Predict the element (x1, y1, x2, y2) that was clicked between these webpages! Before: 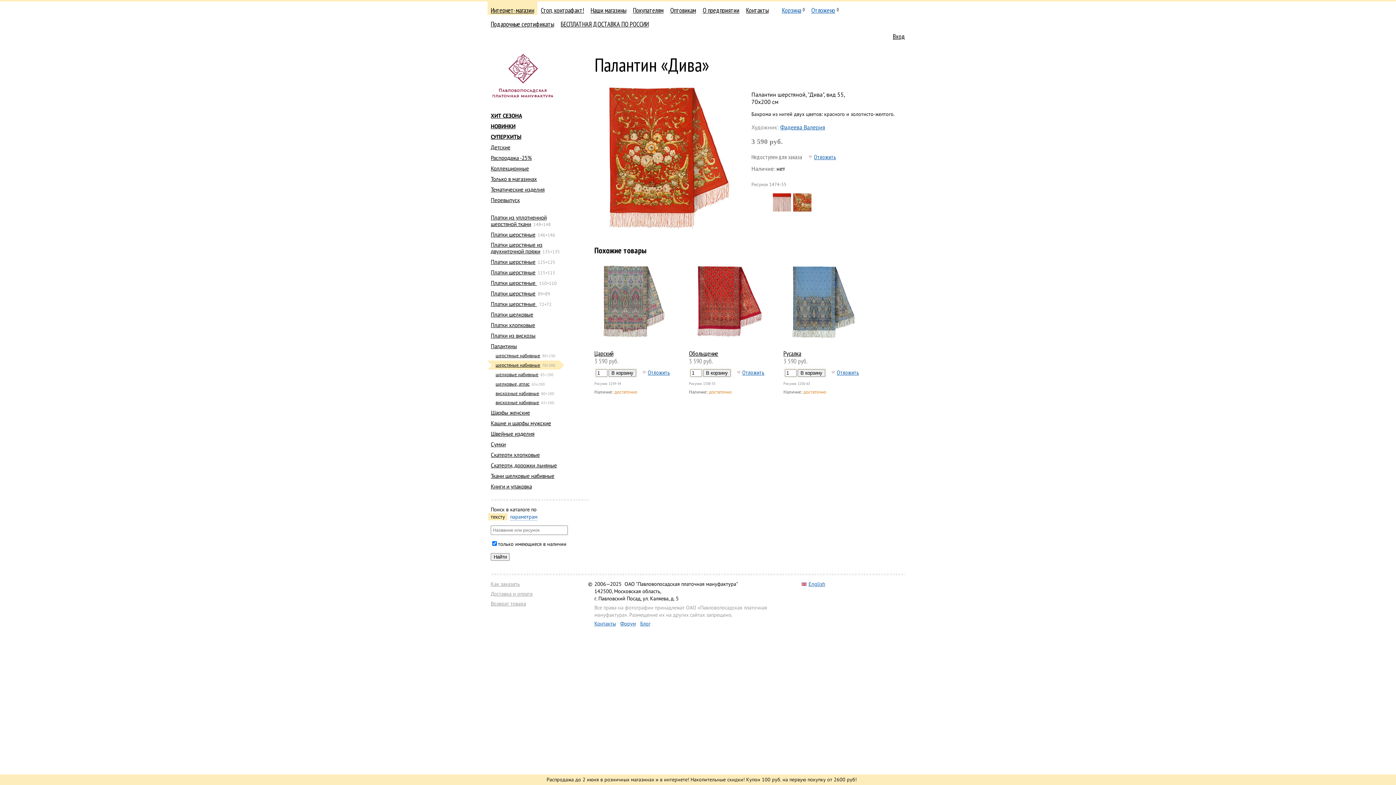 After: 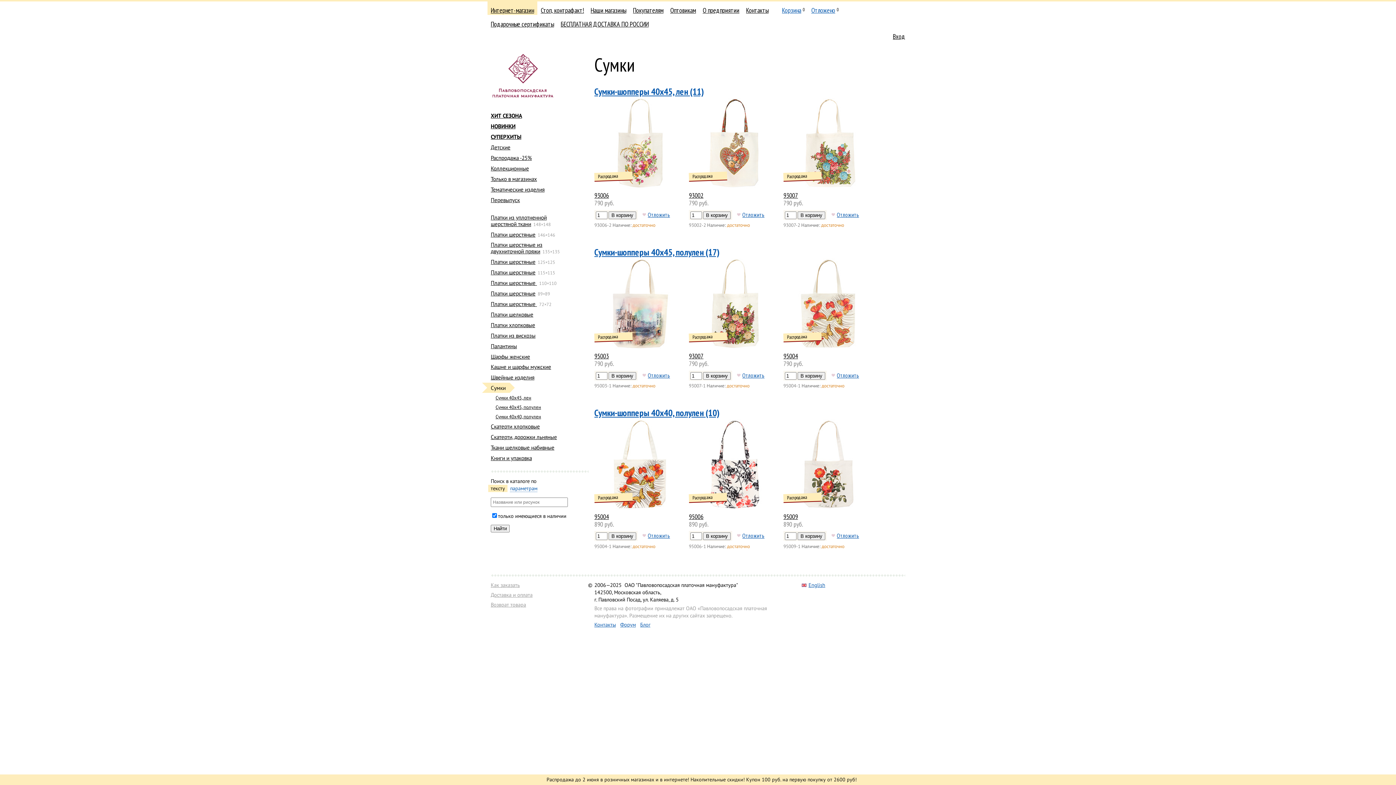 Action: label: Сумки bbox: (490, 440, 505, 447)